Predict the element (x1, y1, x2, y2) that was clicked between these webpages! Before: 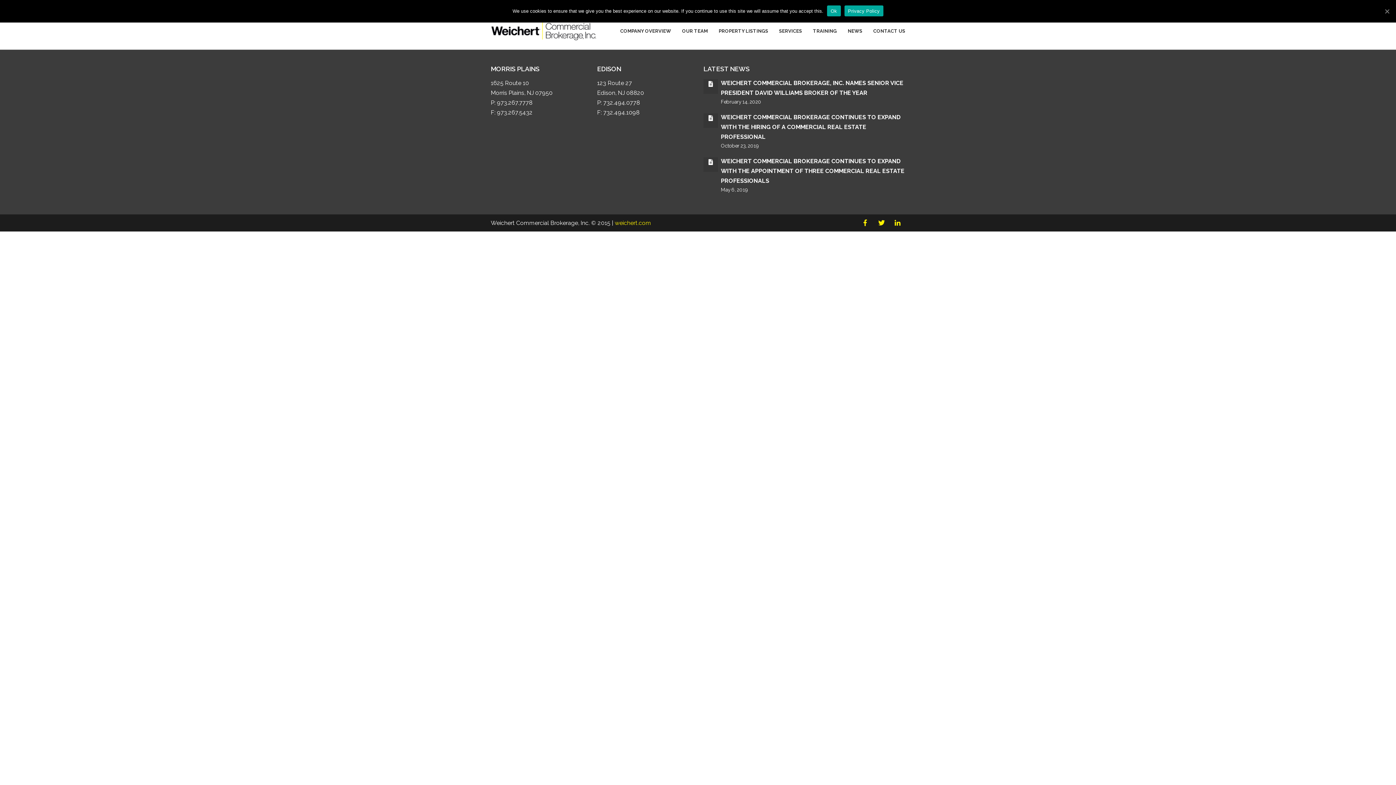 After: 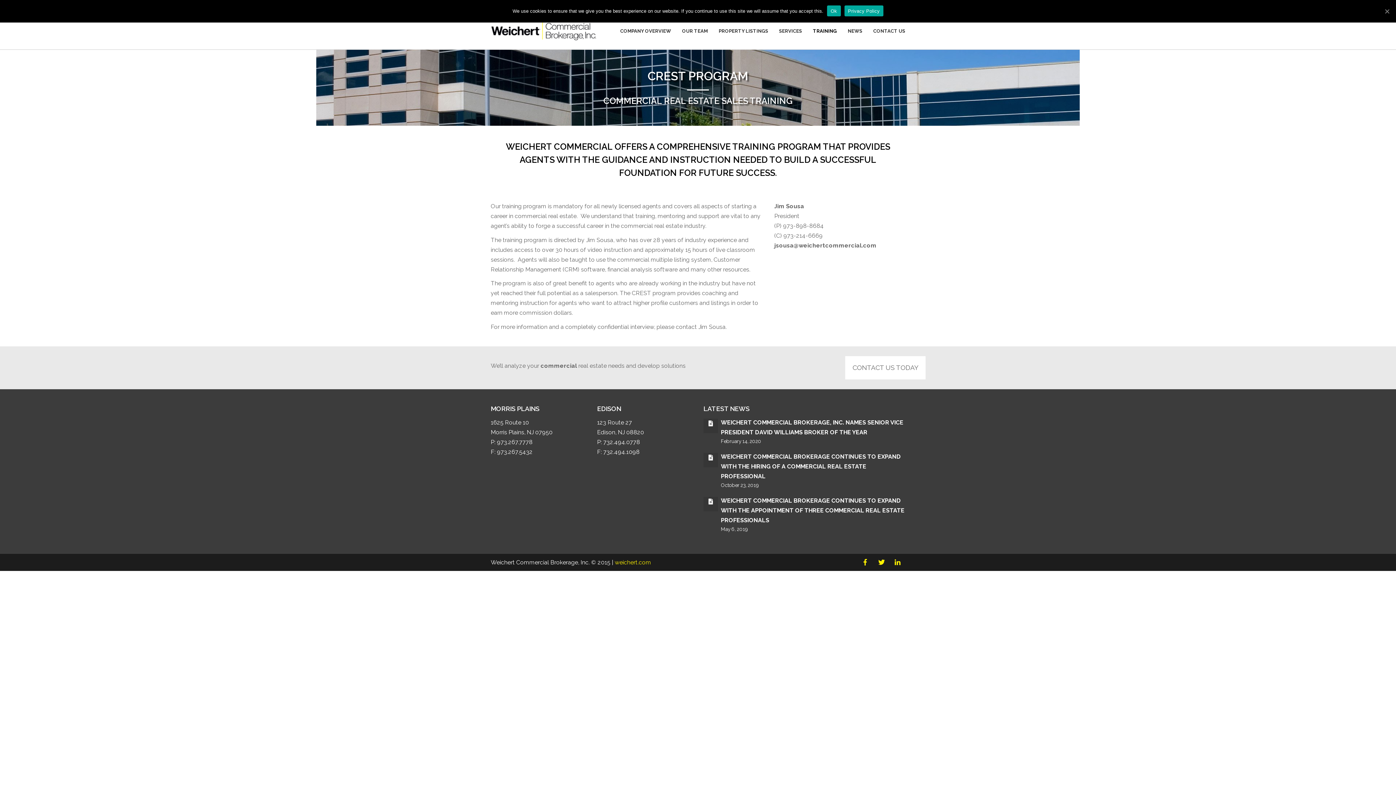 Action: bbox: (807, 13, 842, 49) label: TRAINING